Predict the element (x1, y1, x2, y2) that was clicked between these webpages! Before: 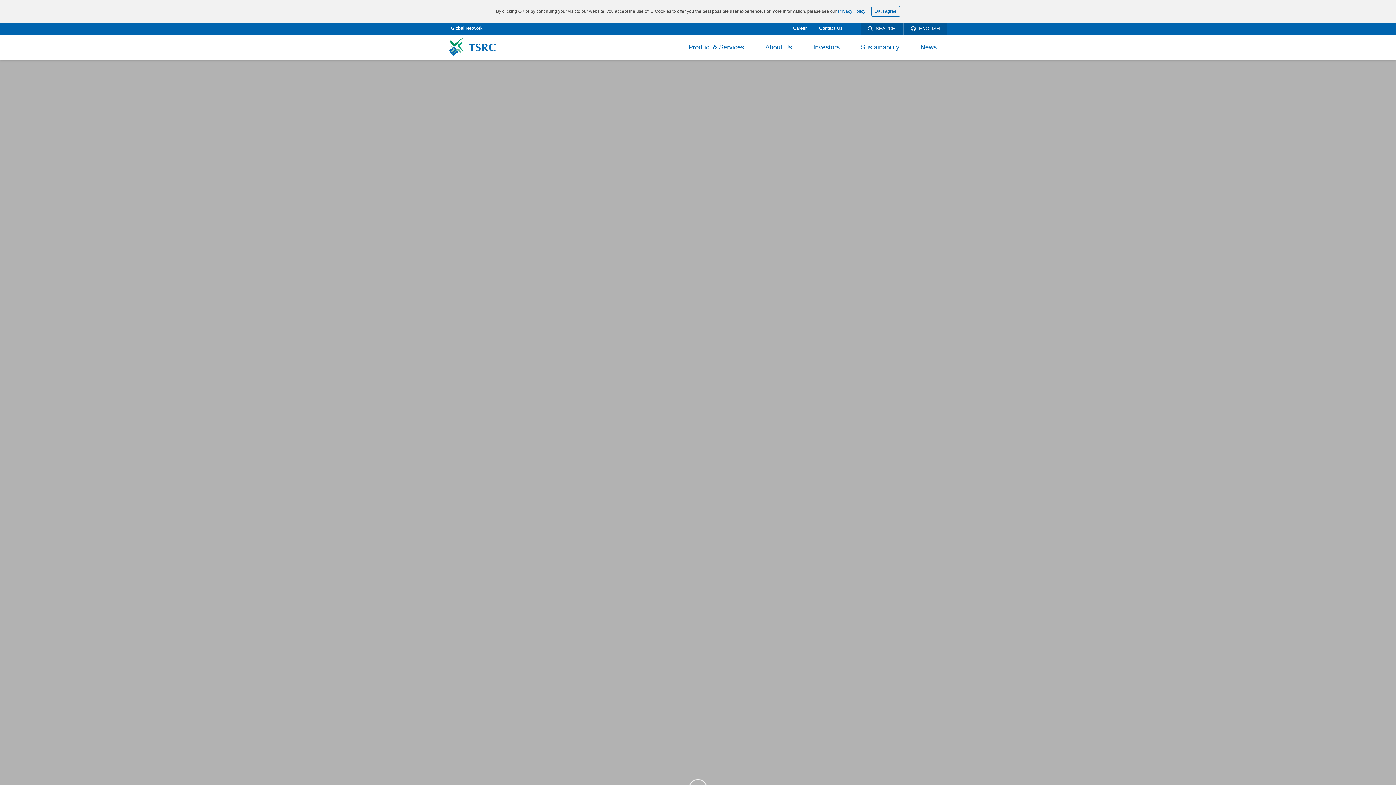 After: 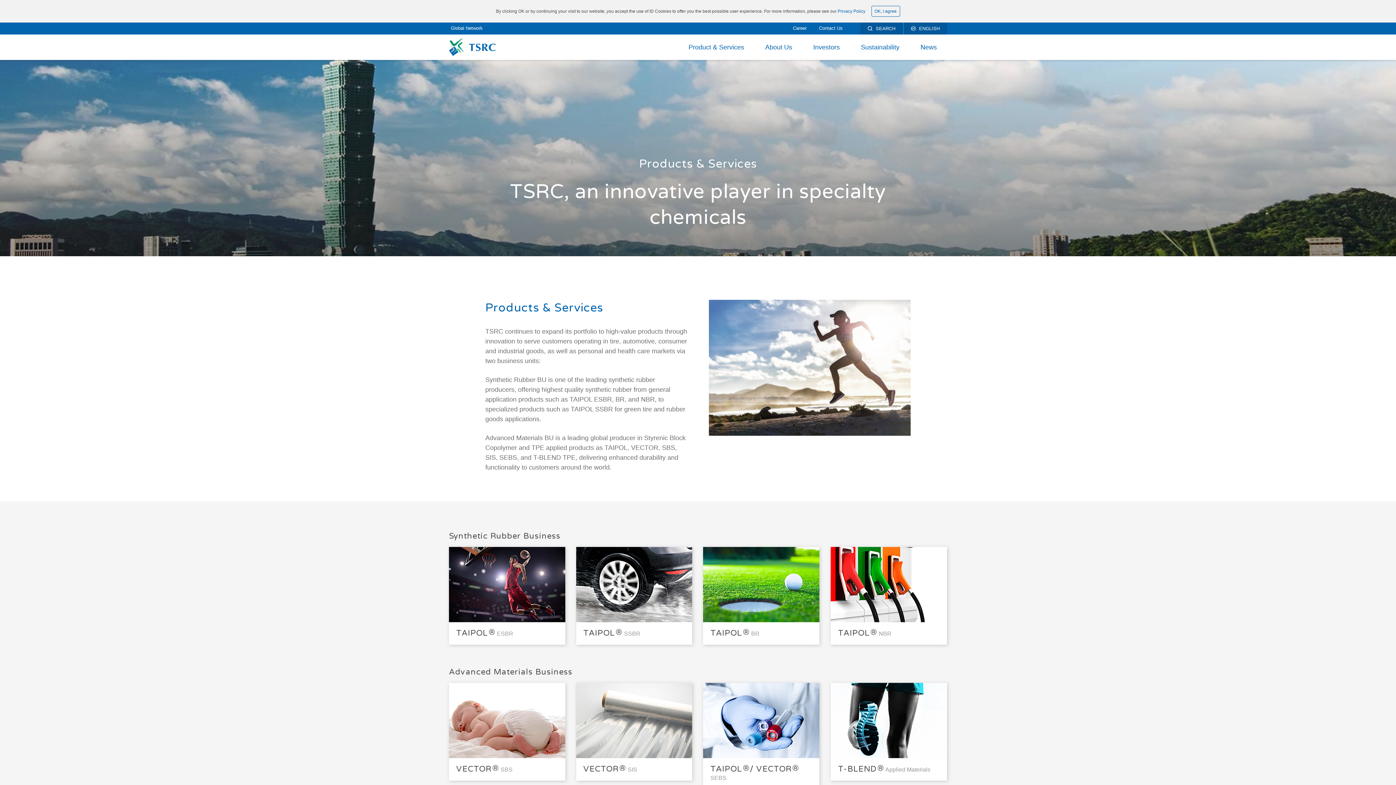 Action: label: Product & Services bbox: (683, 34, 749, 59)